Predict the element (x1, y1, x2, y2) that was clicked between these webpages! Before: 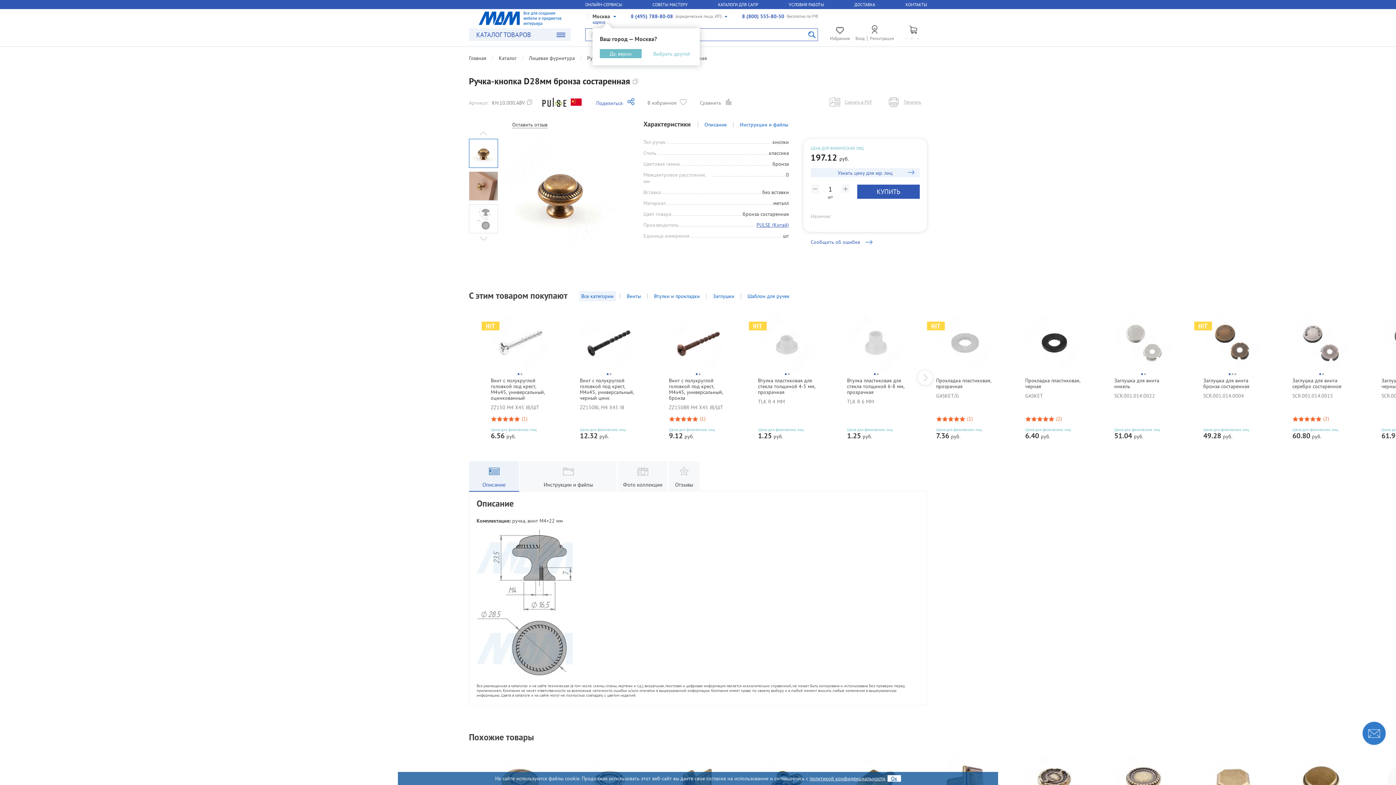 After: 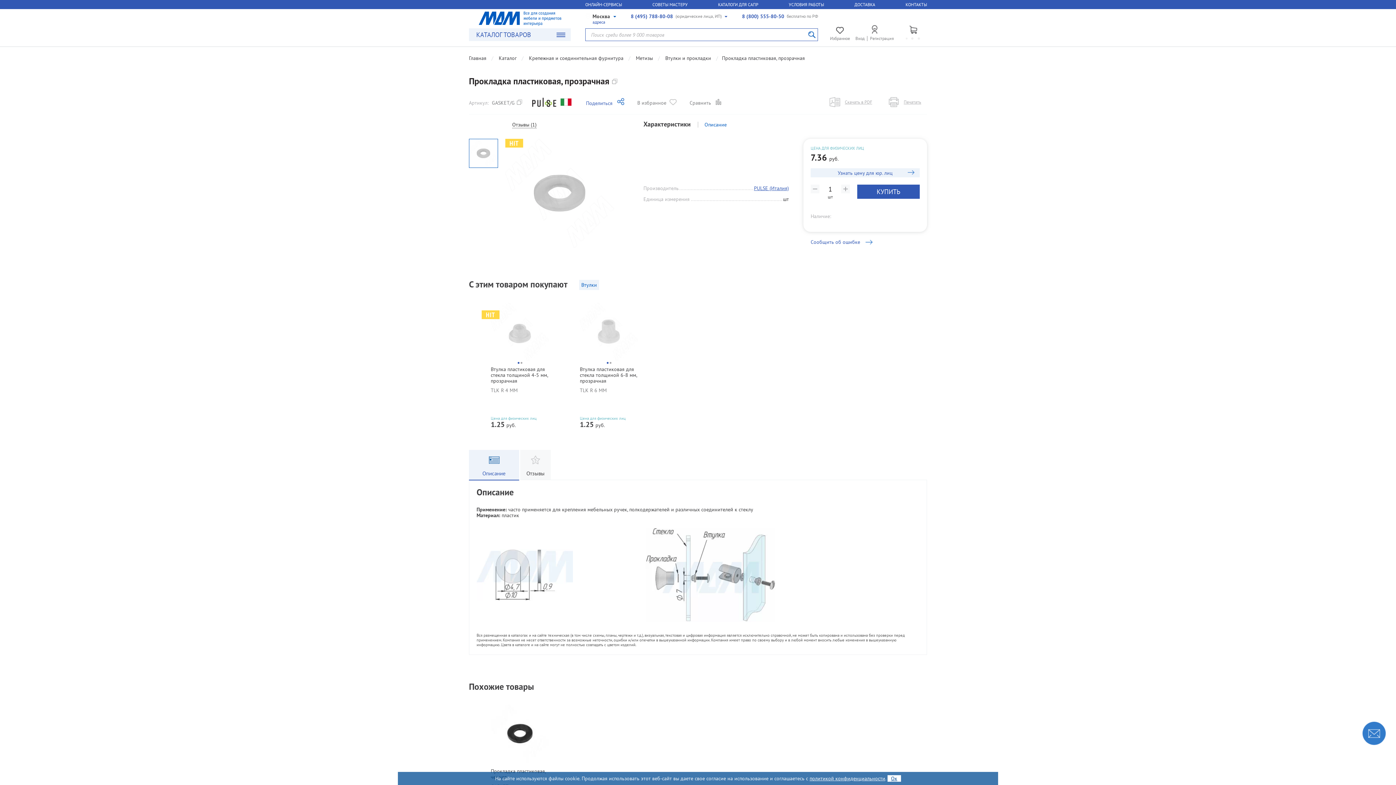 Action: bbox: (936, 377, 991, 389) label: Прокладка пластиковая, прозрачная